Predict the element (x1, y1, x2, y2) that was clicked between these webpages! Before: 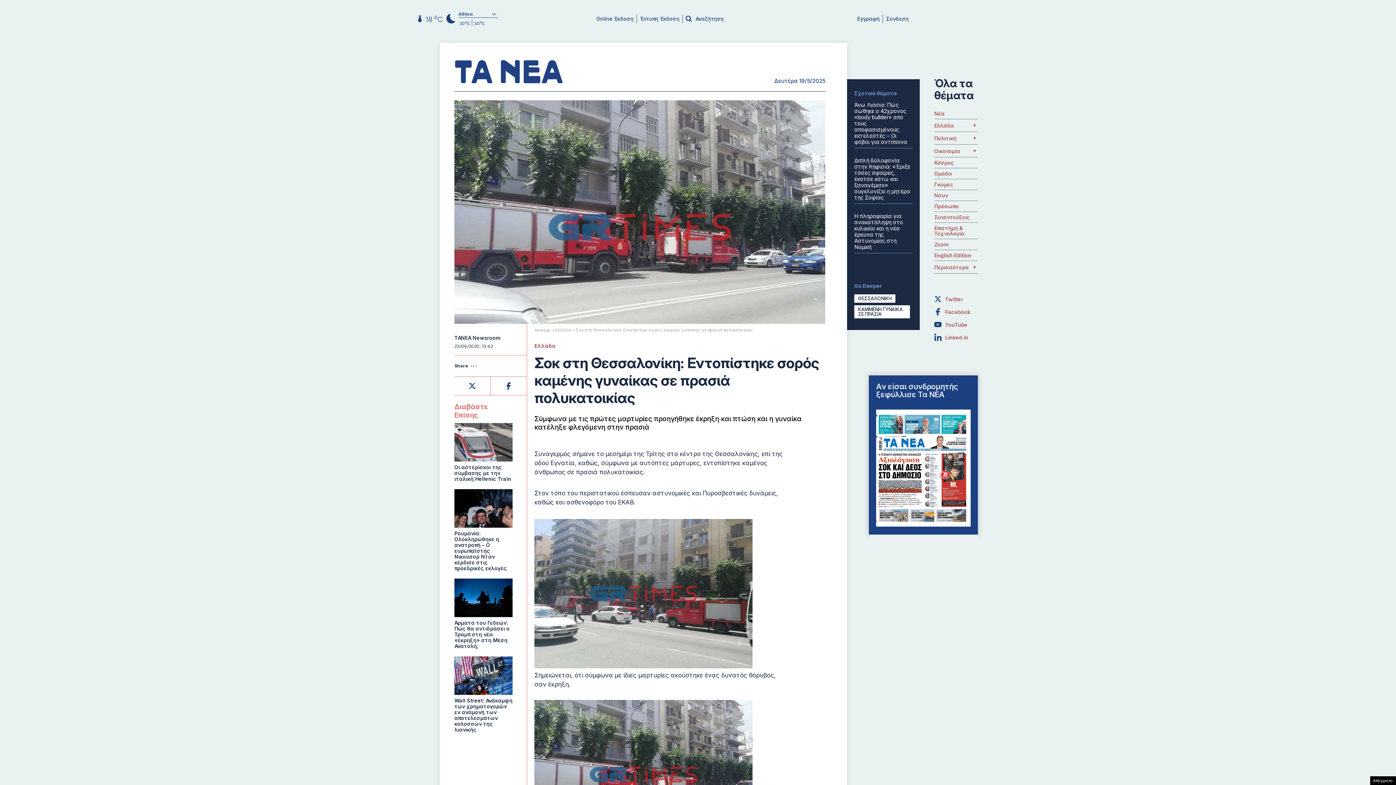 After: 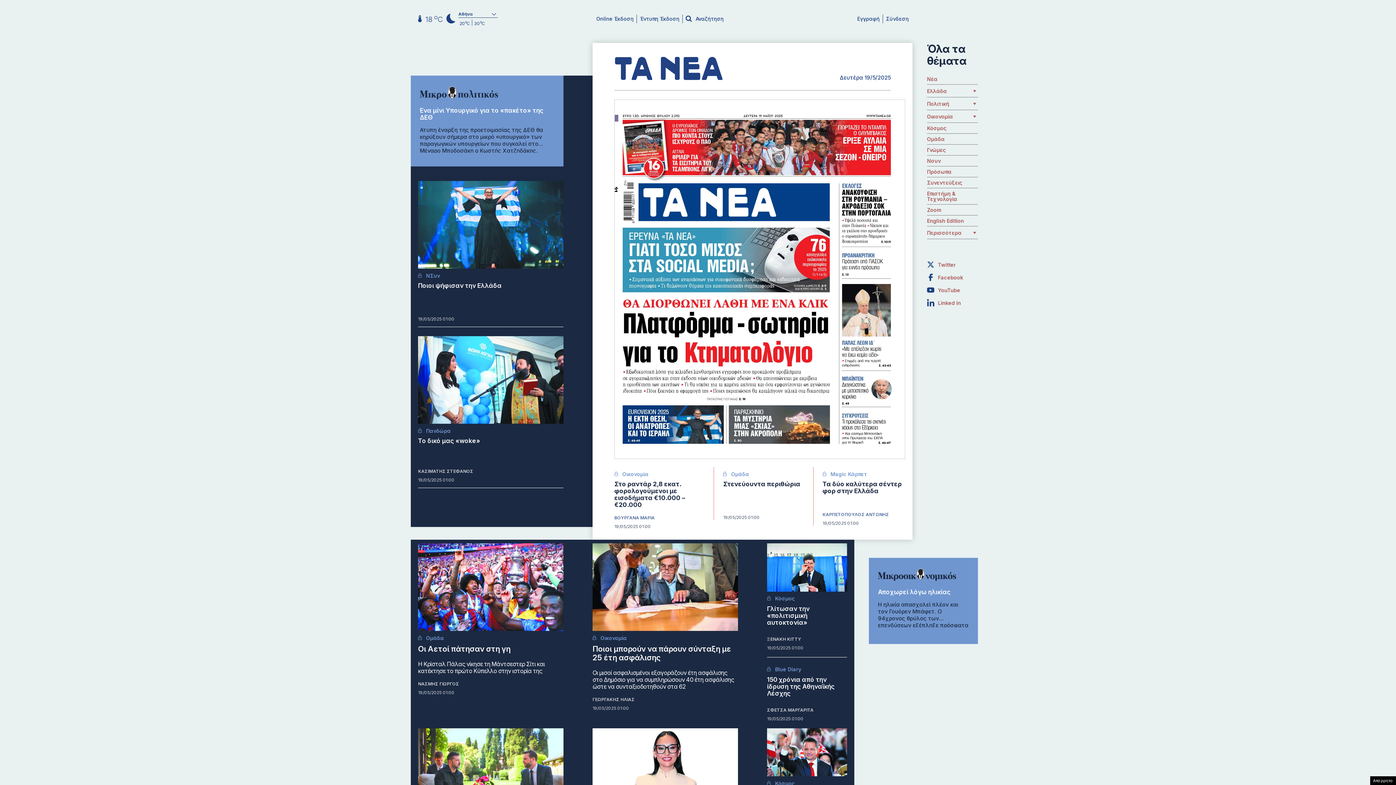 Action: bbox: (640, 15, 679, 21) label: Έντυπη Έκδοση